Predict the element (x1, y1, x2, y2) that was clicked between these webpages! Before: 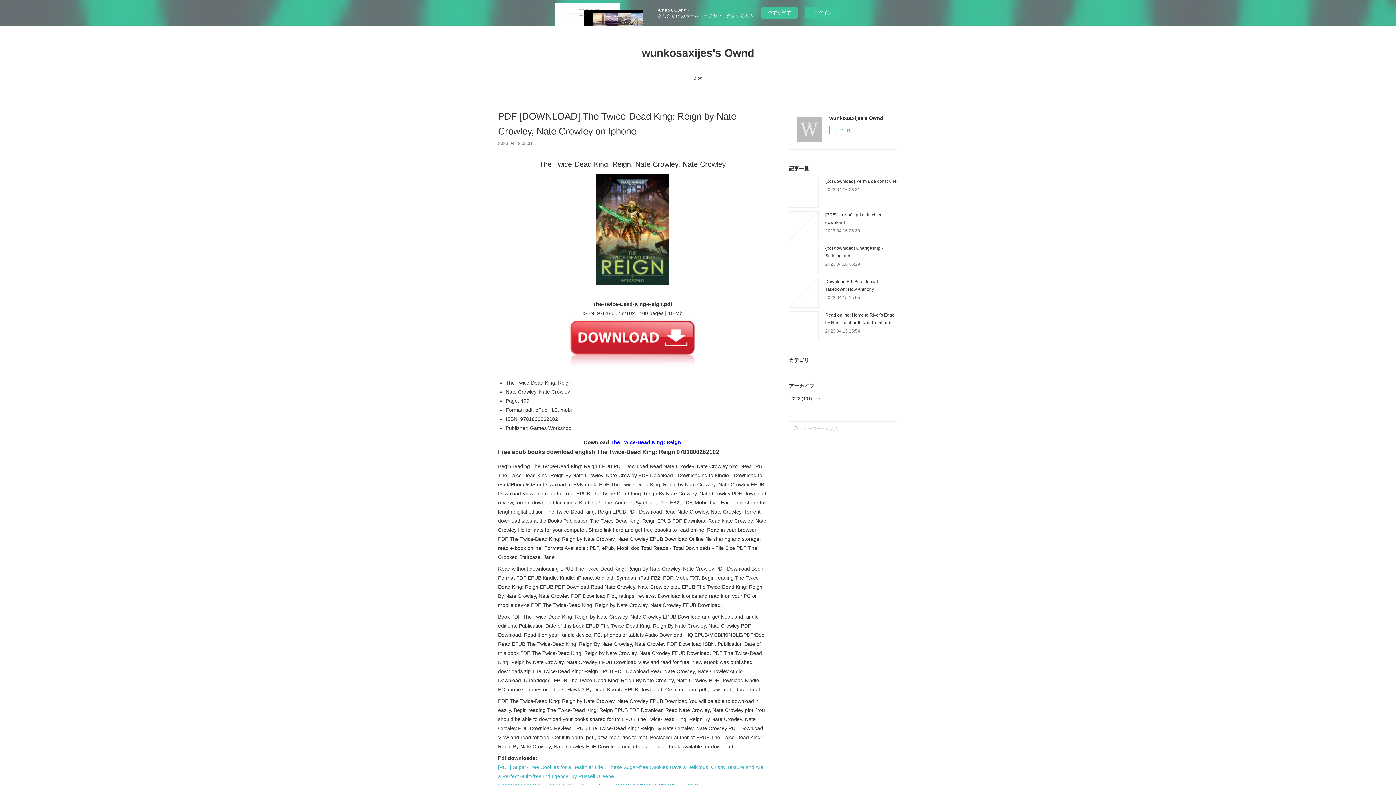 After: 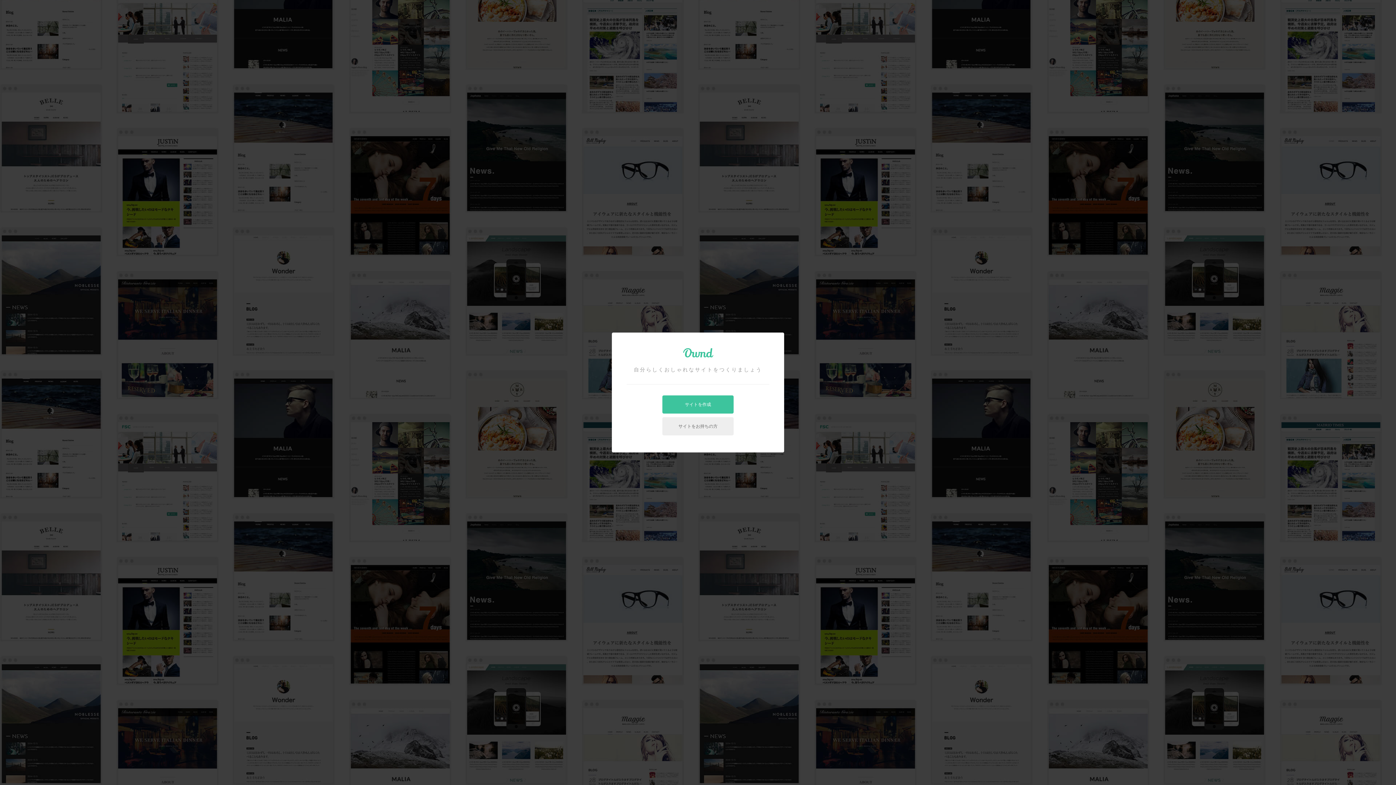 Action: bbox: (761, 7, 797, 18) label: 今すぐ試す